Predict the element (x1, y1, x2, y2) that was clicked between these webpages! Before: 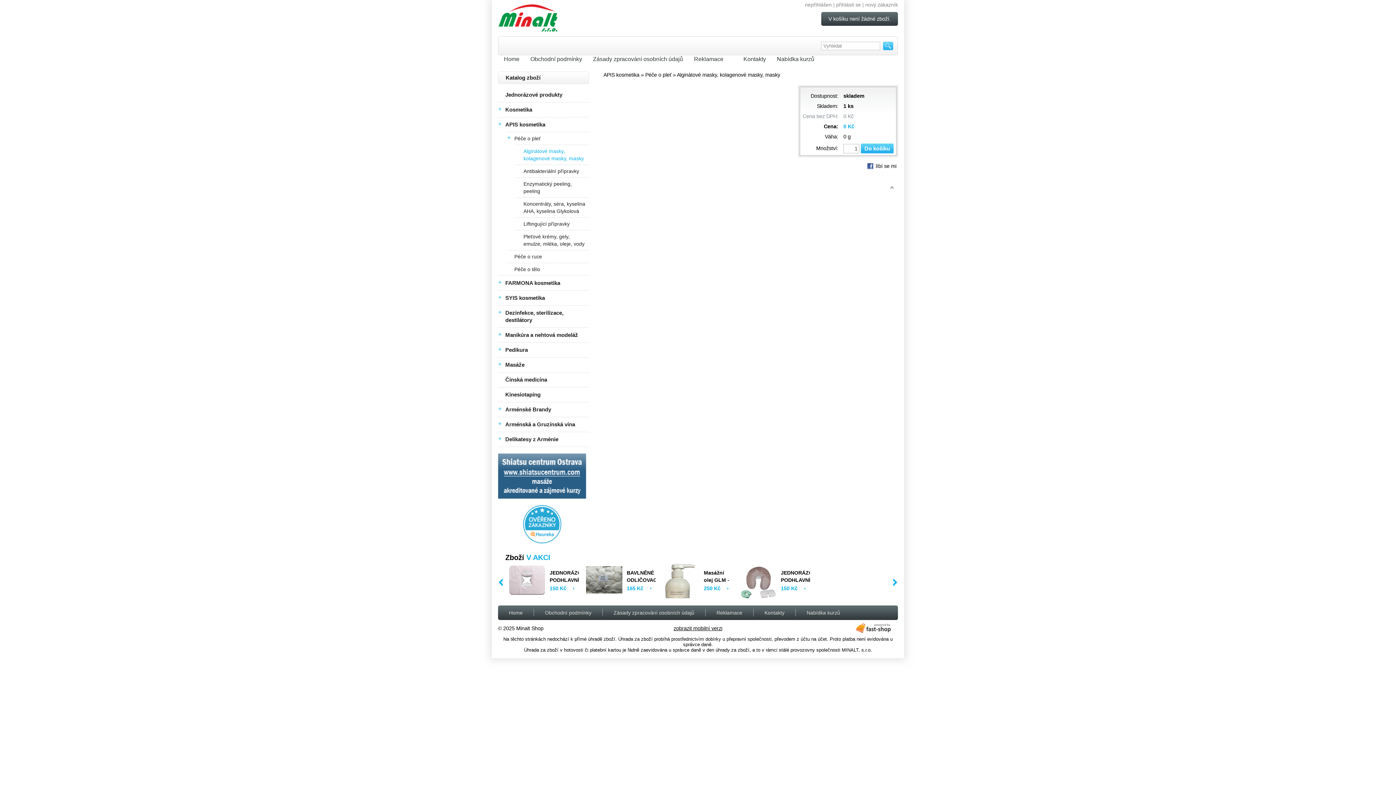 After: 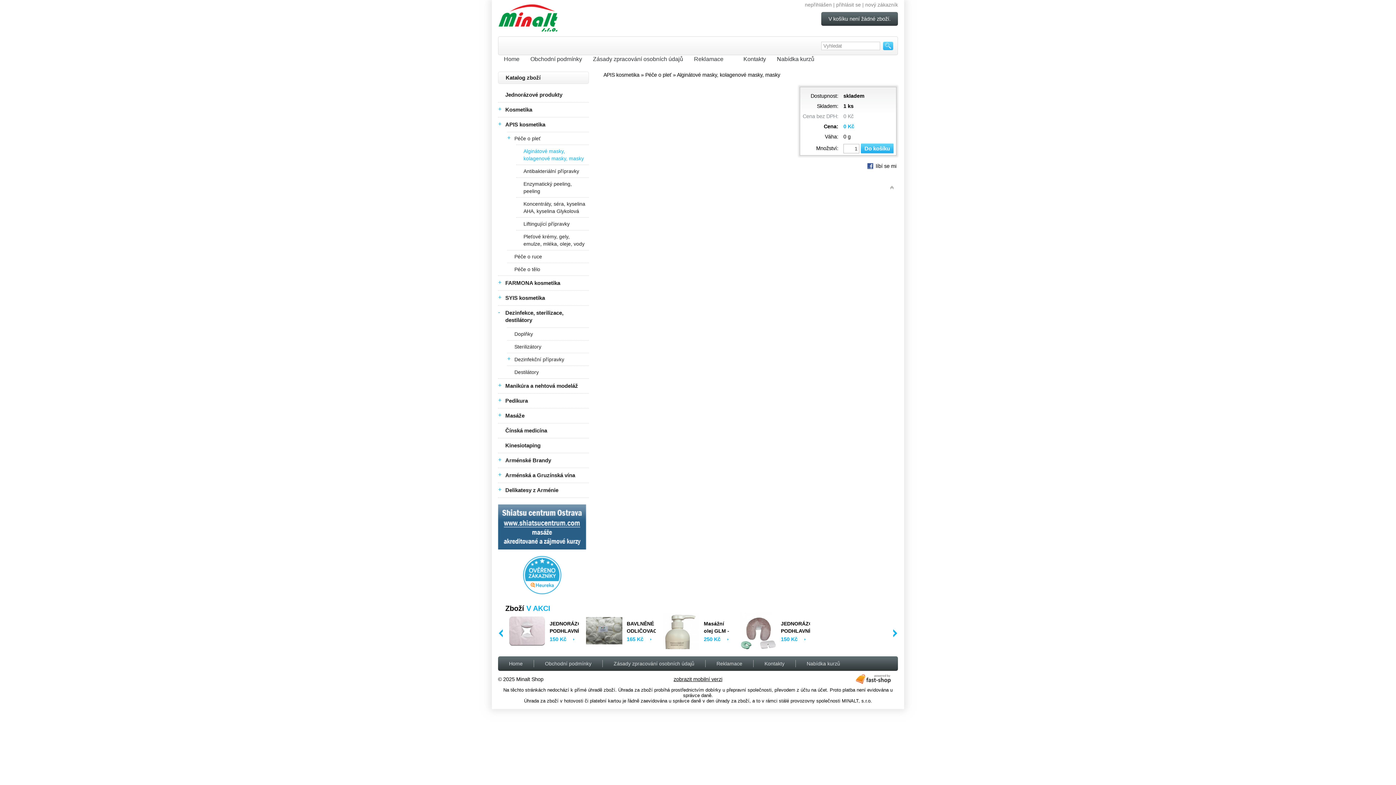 Action: label: + bbox: (498, 305, 505, 316)